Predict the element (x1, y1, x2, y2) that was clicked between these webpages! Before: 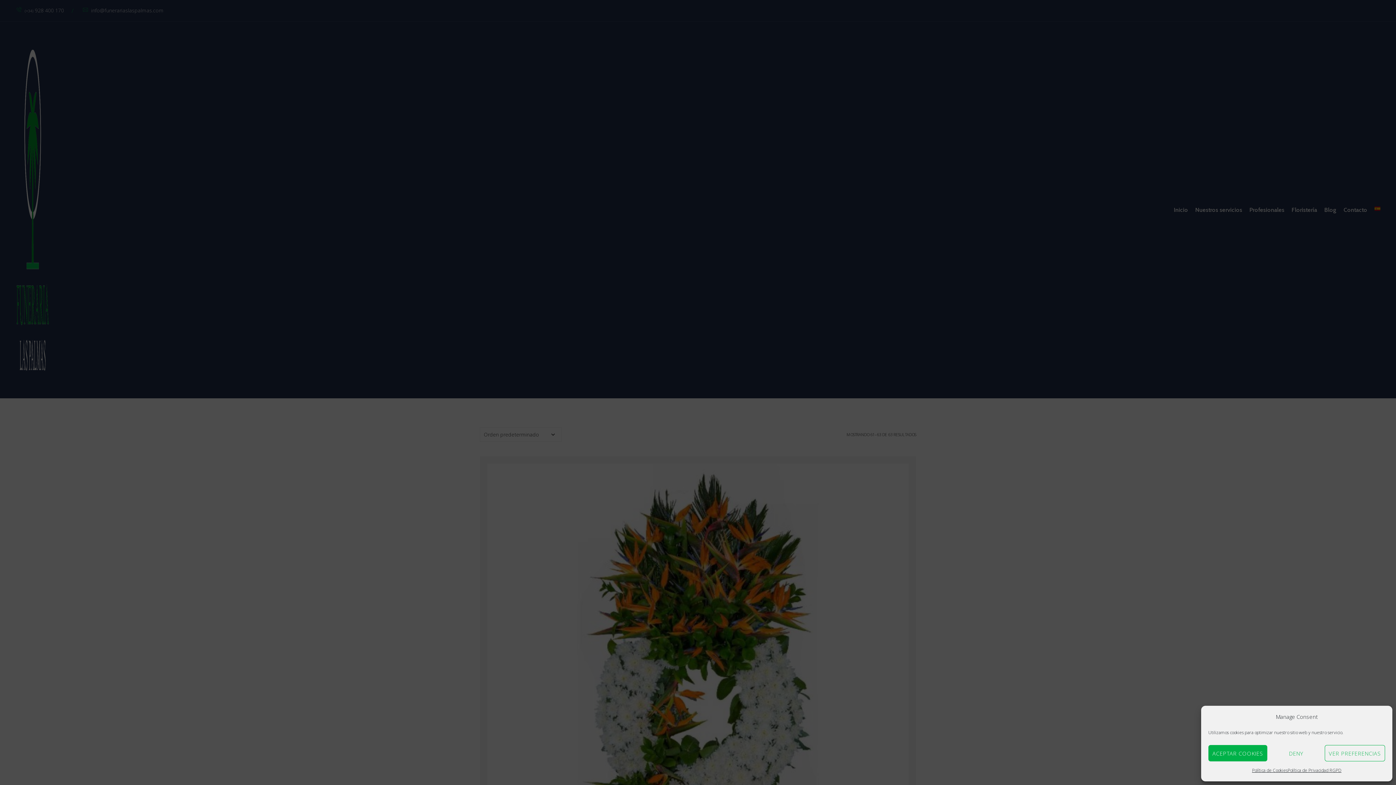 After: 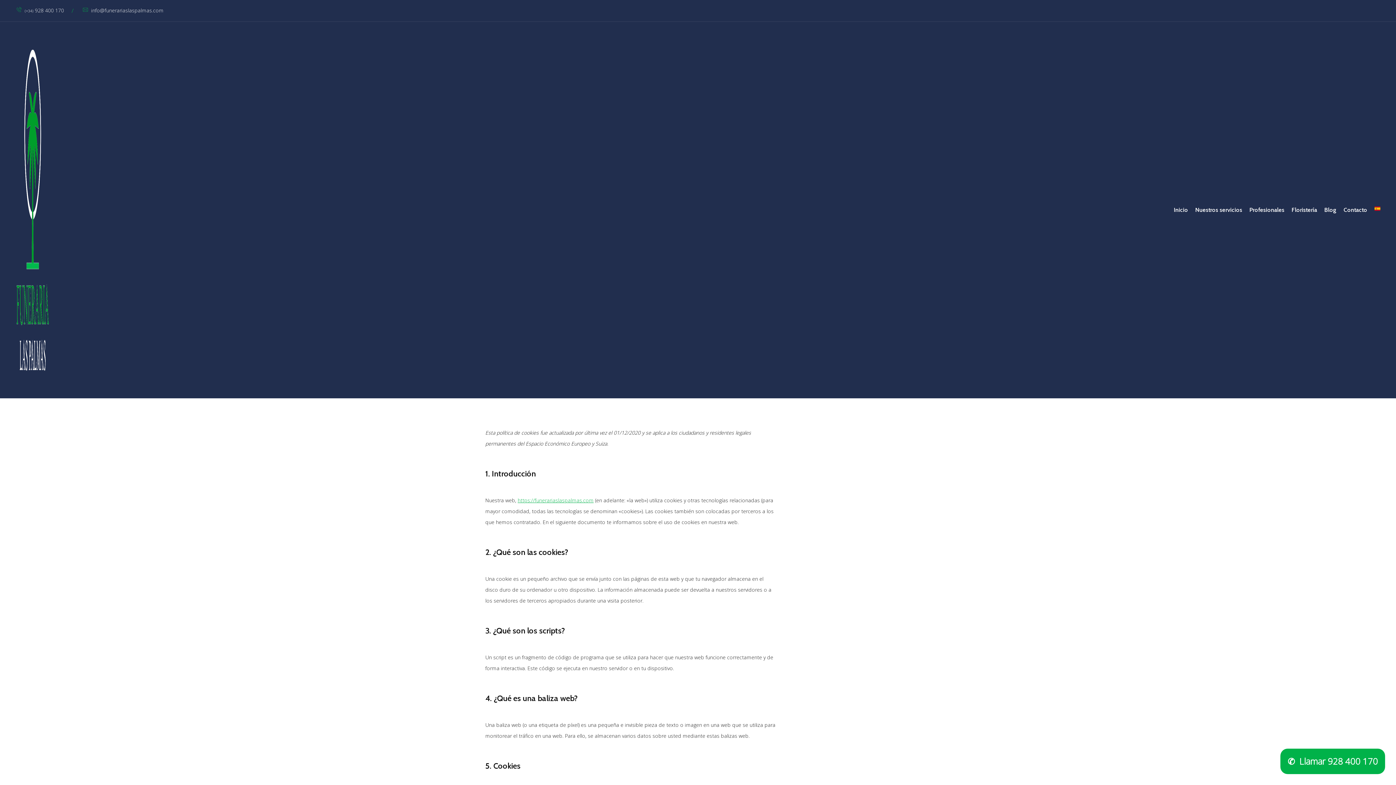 Action: label: Política de Cookies bbox: (1252, 765, 1287, 776)